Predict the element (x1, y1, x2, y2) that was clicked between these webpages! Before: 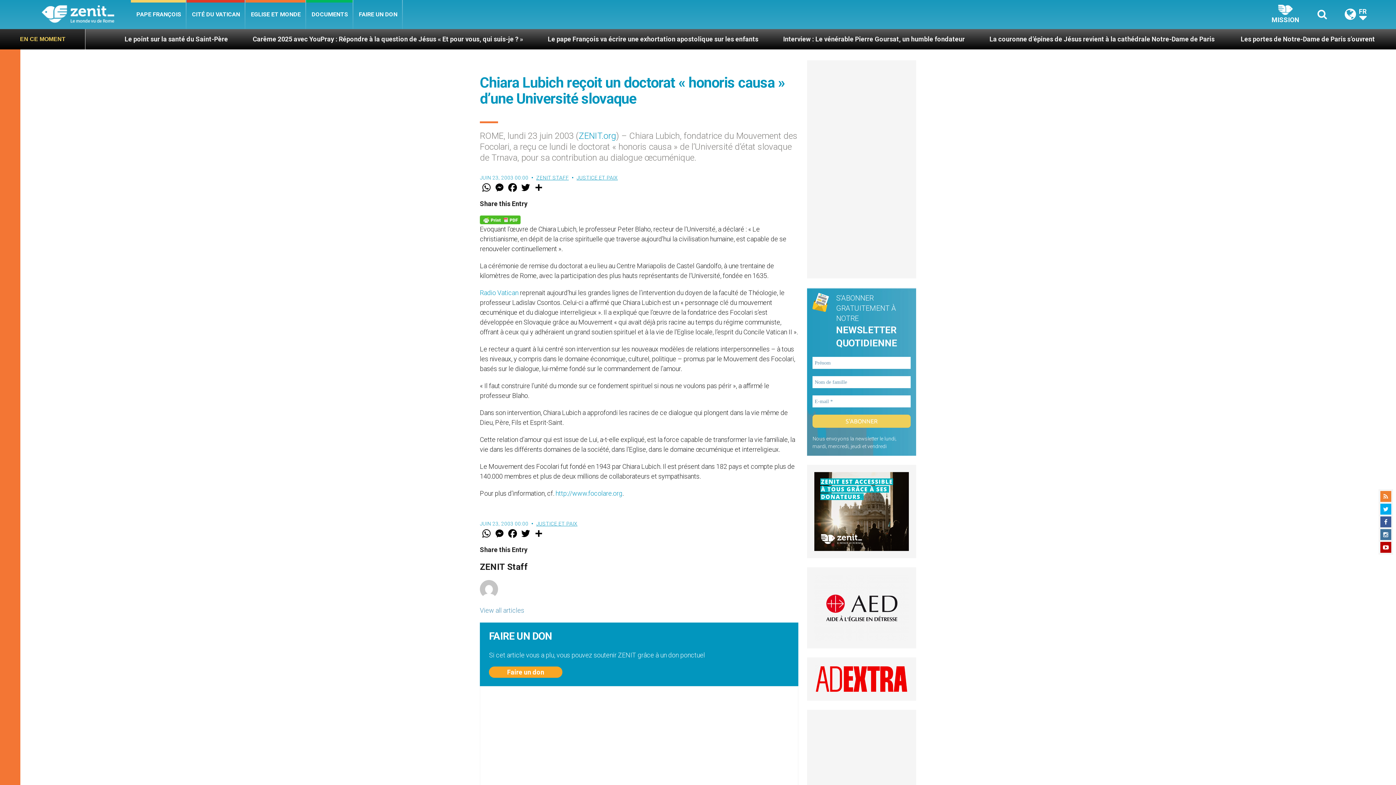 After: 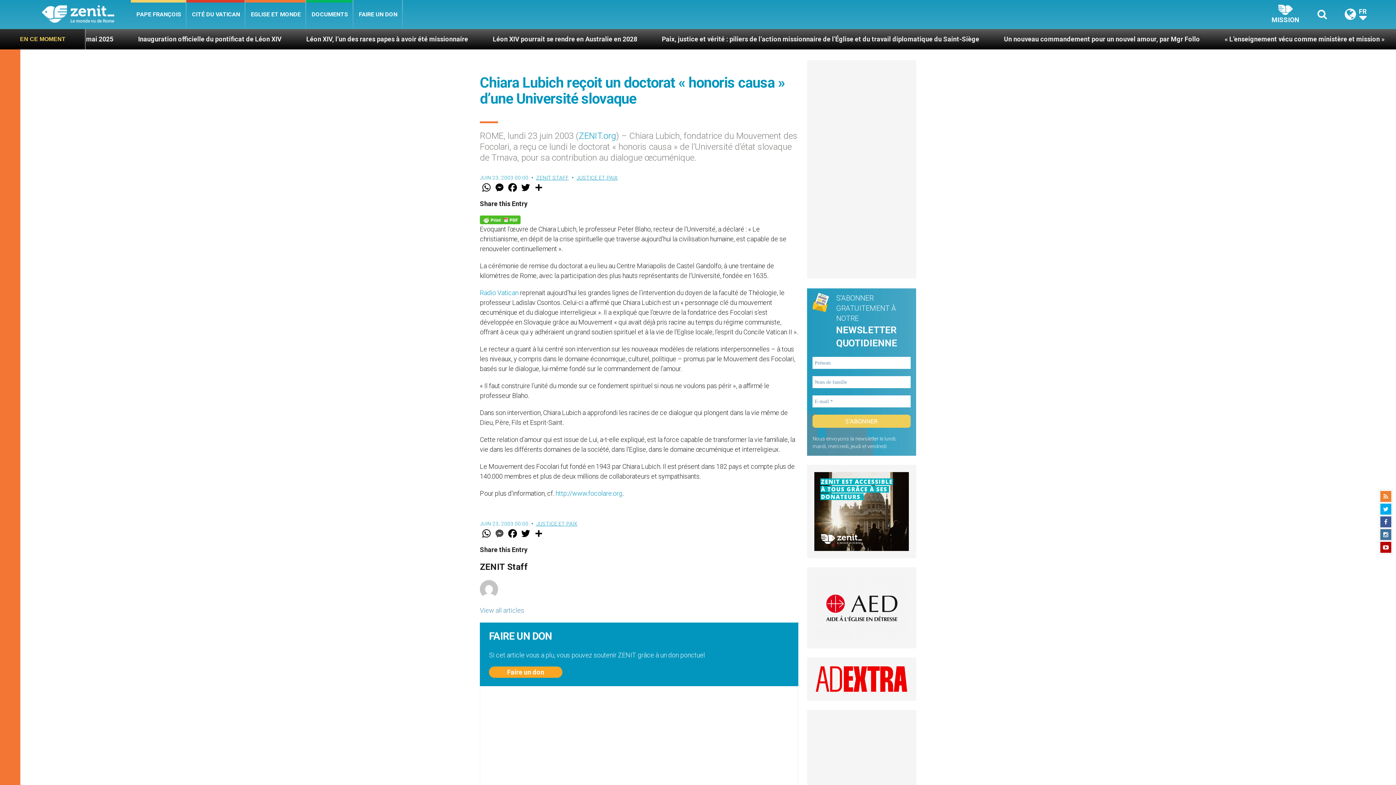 Action: bbox: (493, 528, 506, 539) label: Messenger